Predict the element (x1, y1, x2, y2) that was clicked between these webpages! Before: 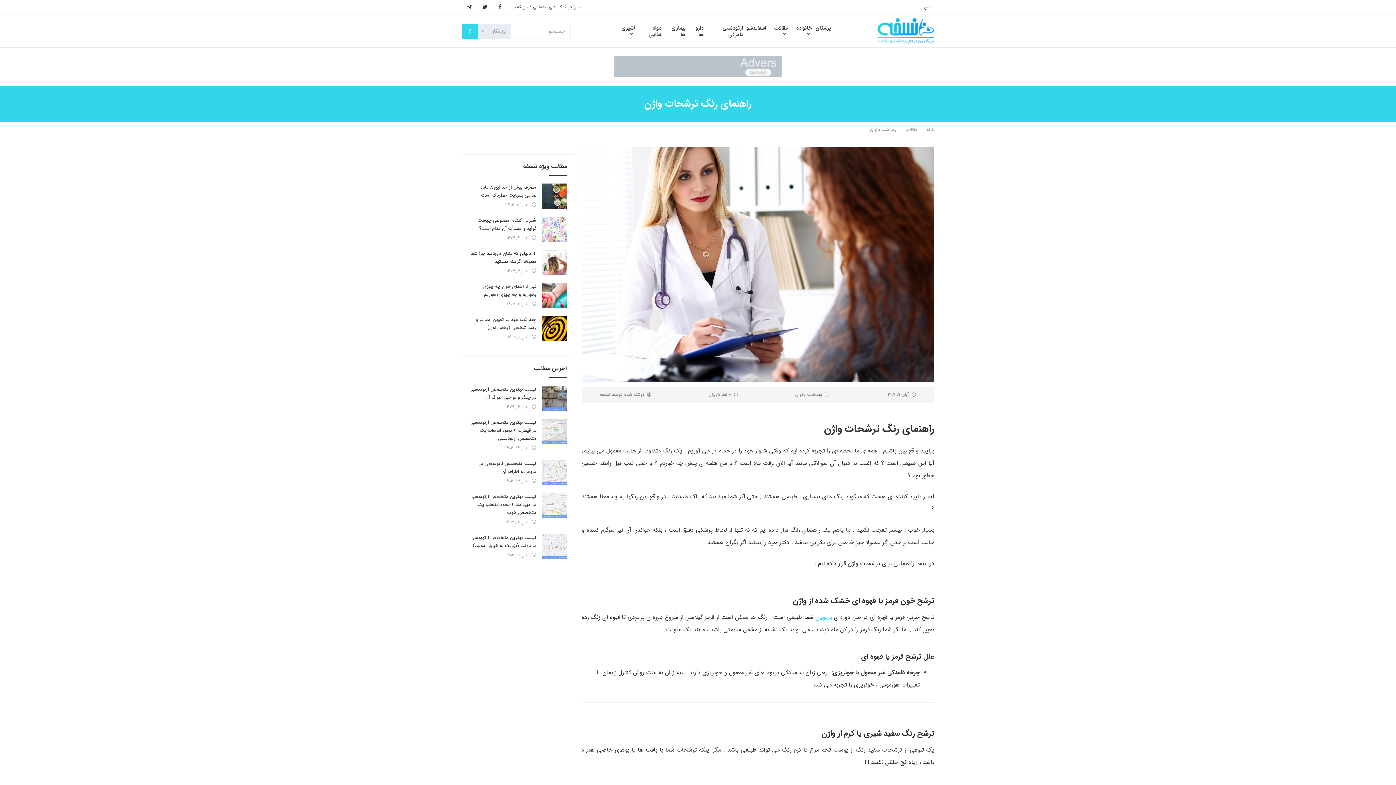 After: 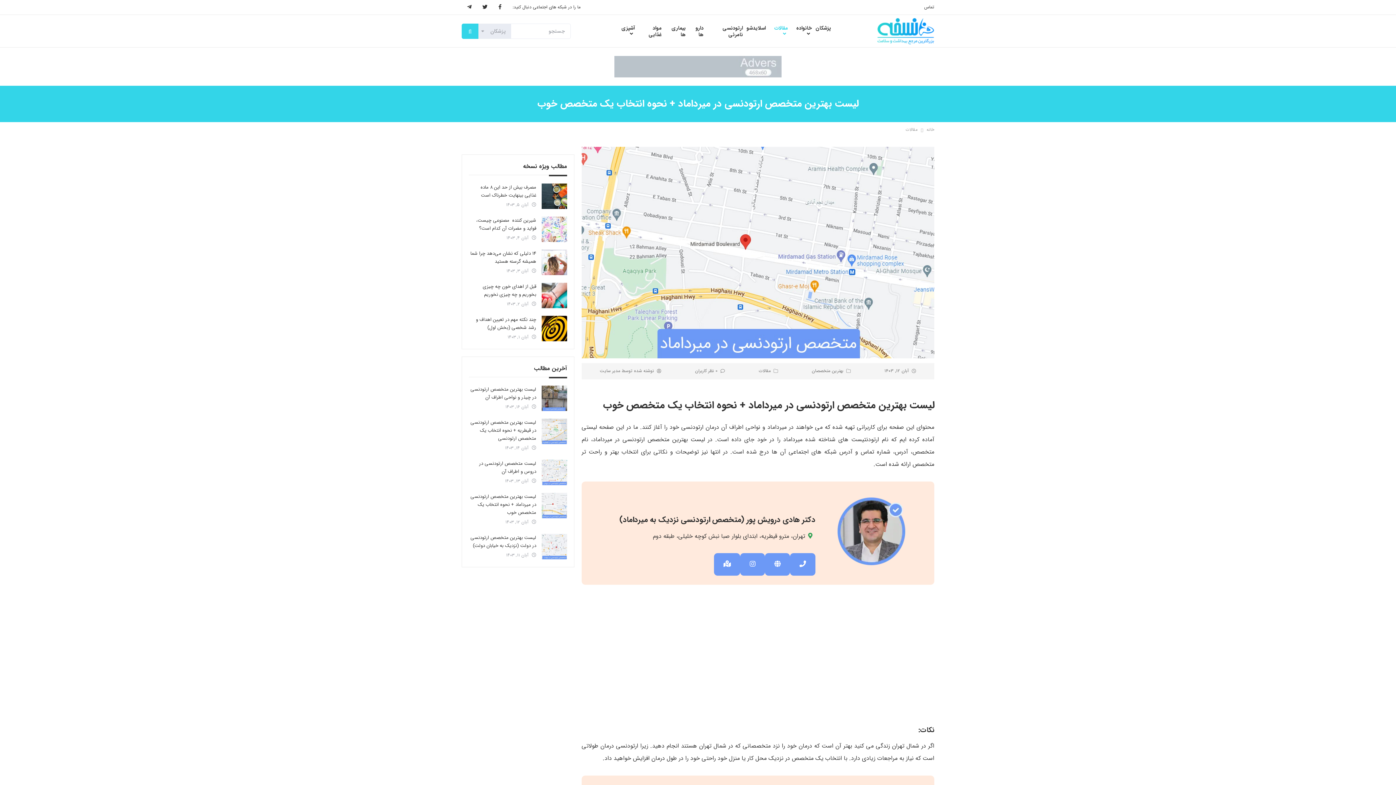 Action: bbox: (541, 493, 567, 518)